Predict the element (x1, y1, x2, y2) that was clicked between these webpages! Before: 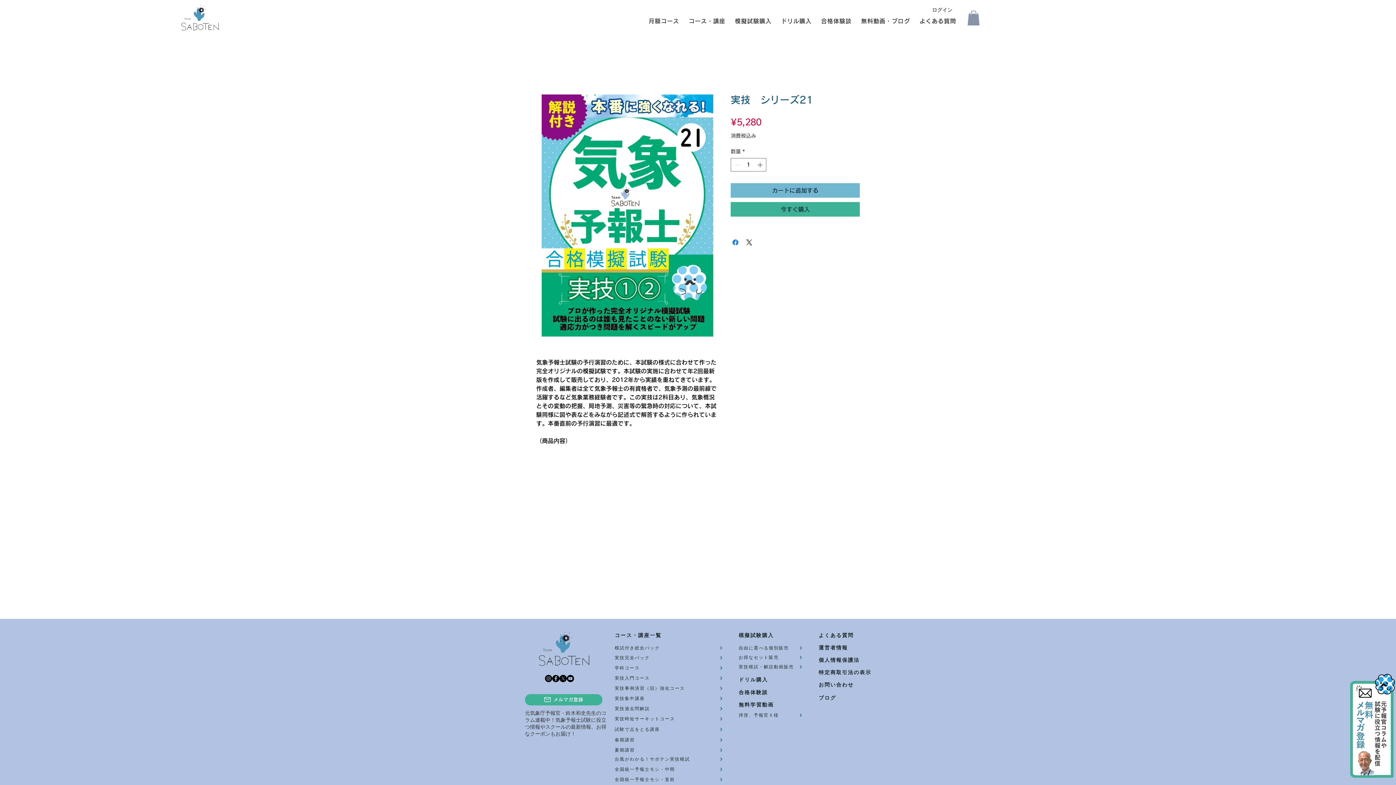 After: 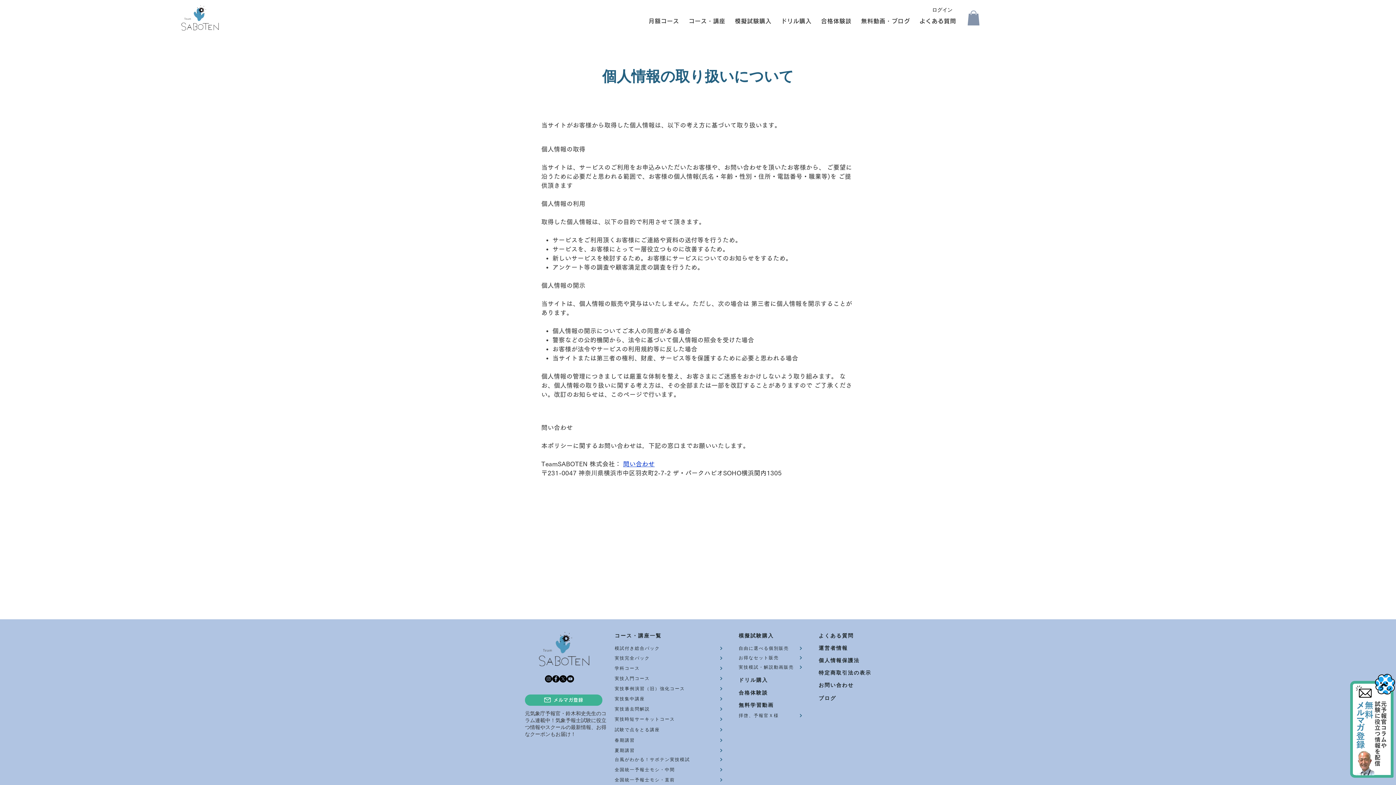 Action: label: 個人情報保護法 bbox: (818, 655, 868, 664)